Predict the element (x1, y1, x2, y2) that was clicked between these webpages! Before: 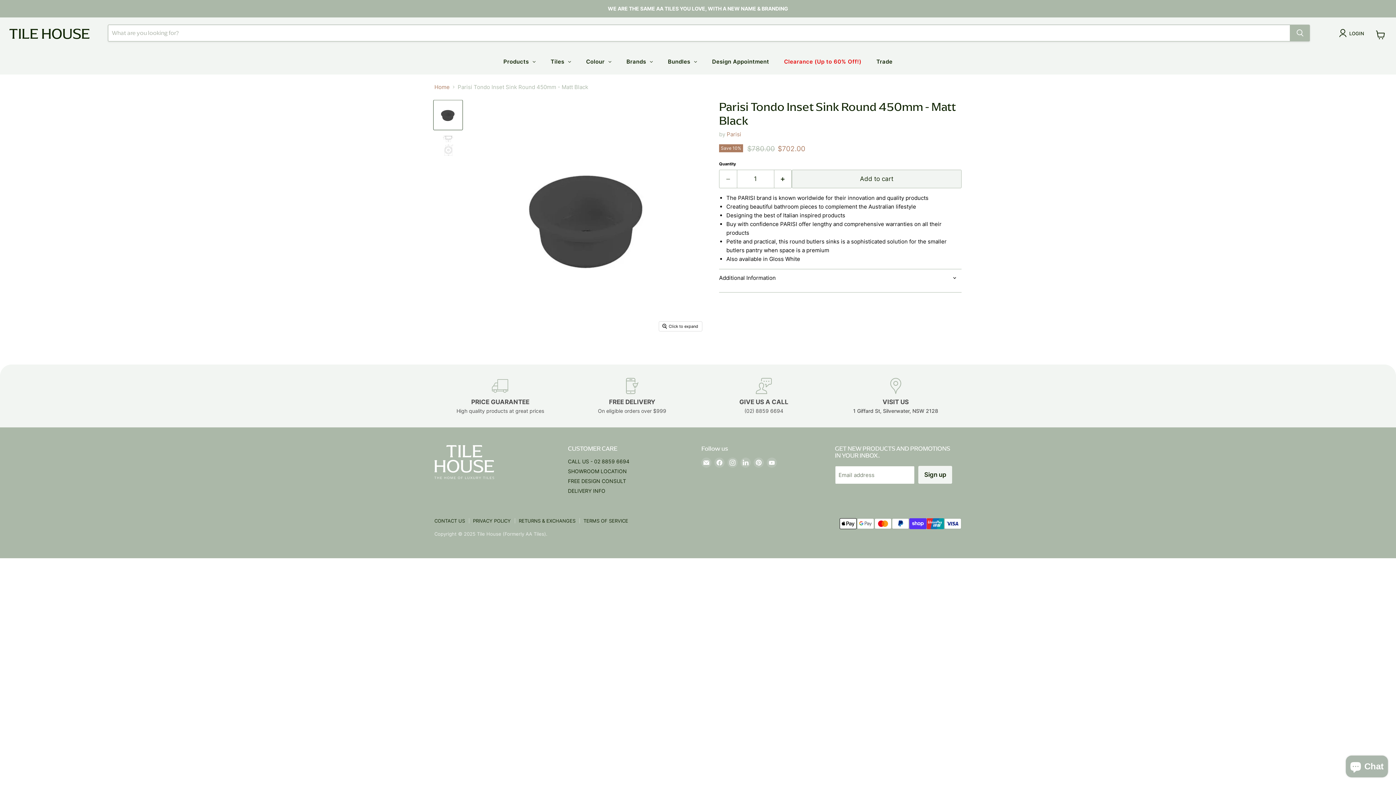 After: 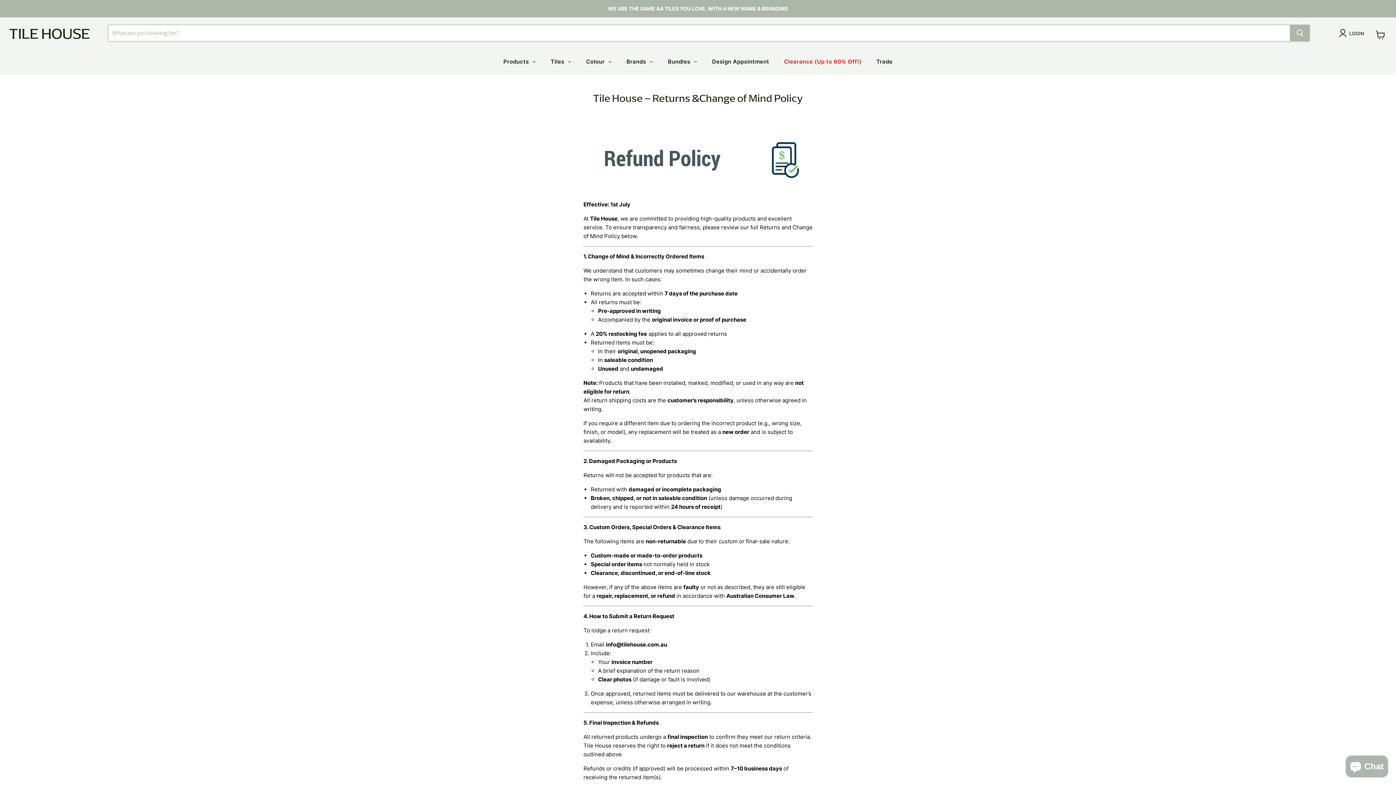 Action: label: RETURNS & EXCHANGES bbox: (518, 518, 575, 523)